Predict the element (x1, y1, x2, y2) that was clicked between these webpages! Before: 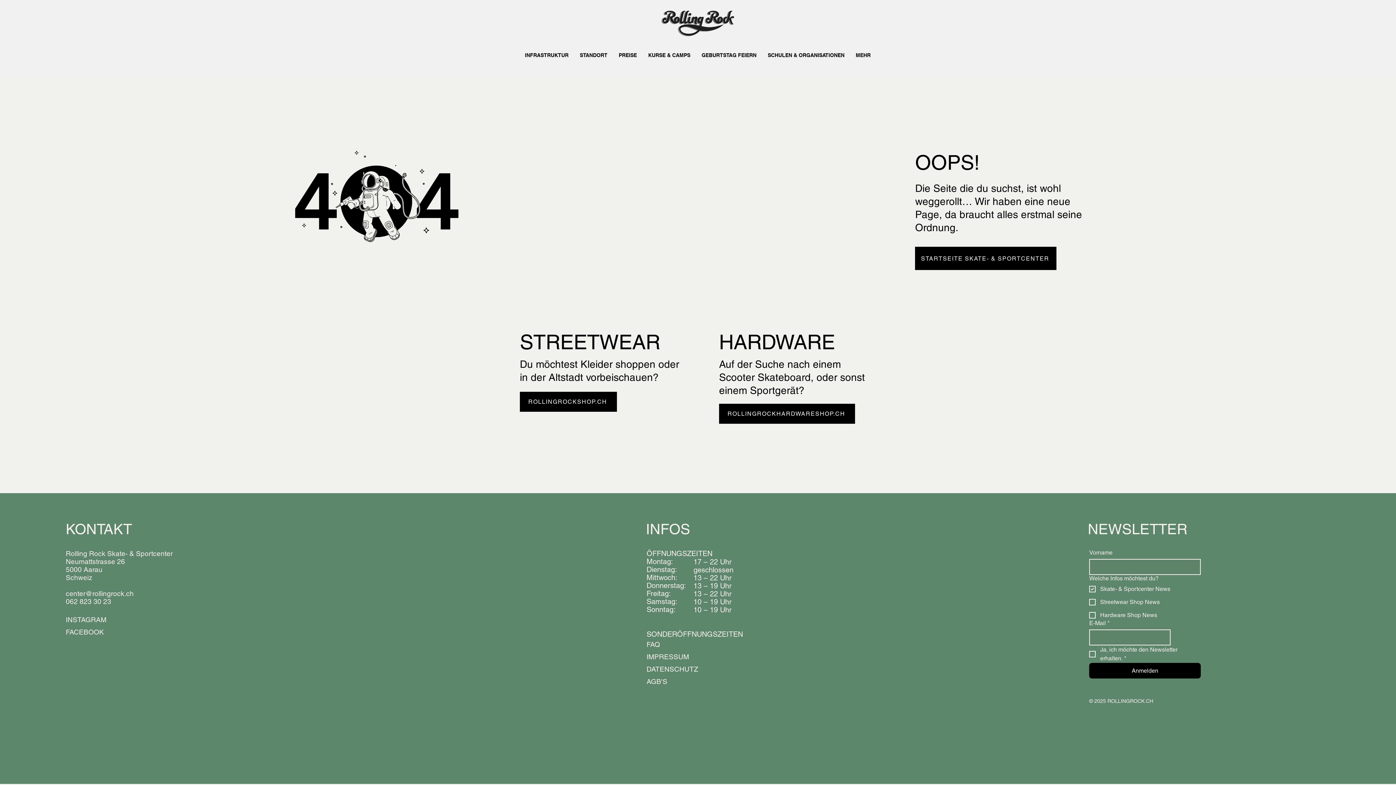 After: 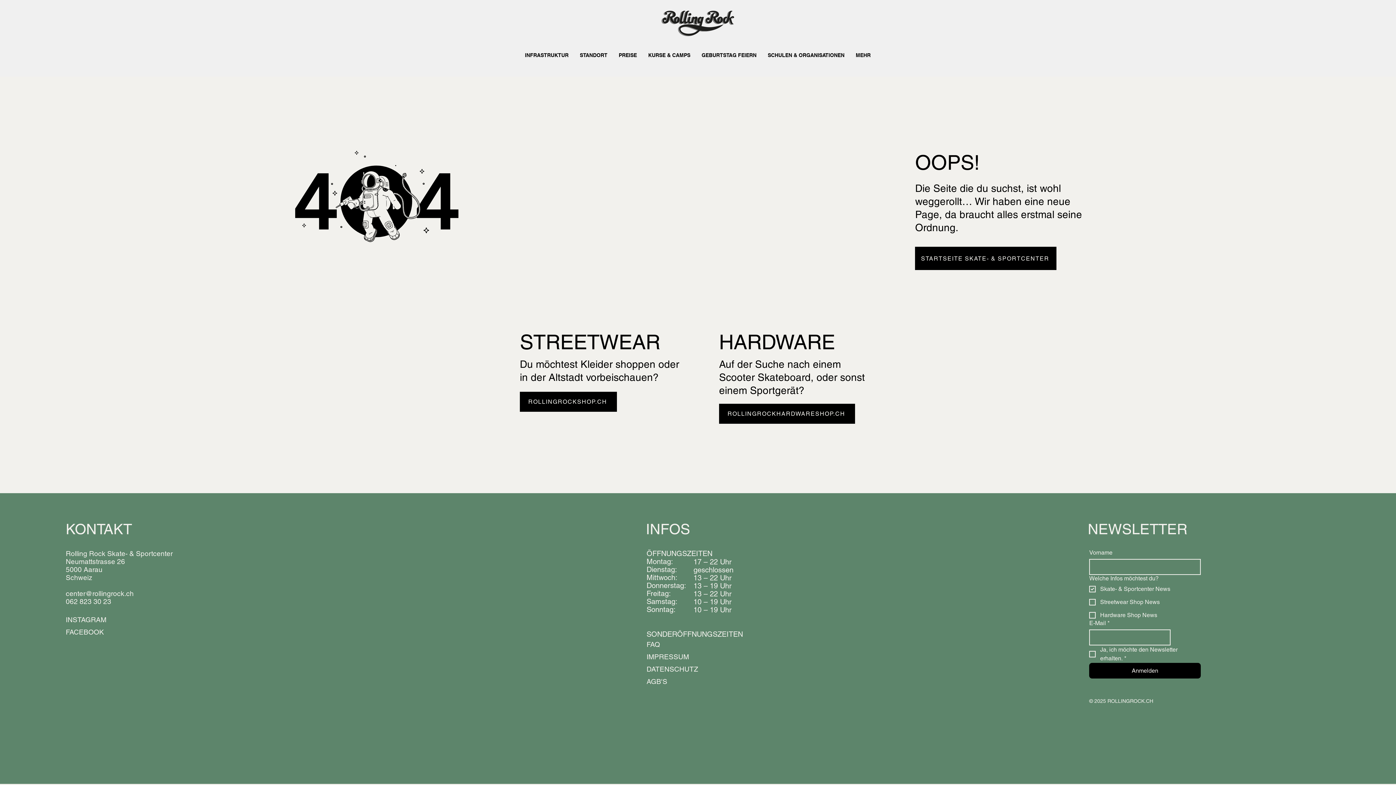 Action: label: 062 823 30 23 bbox: (65, 597, 111, 605)